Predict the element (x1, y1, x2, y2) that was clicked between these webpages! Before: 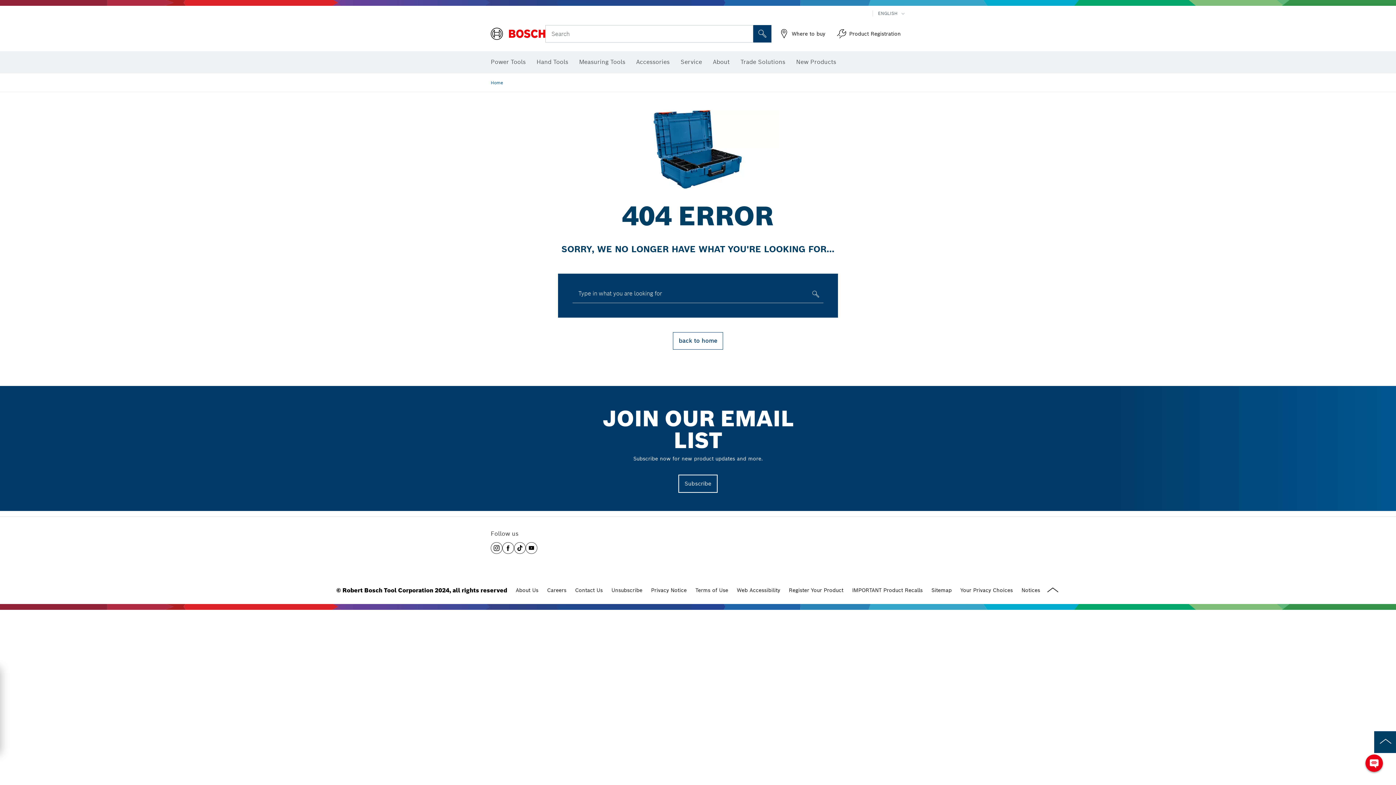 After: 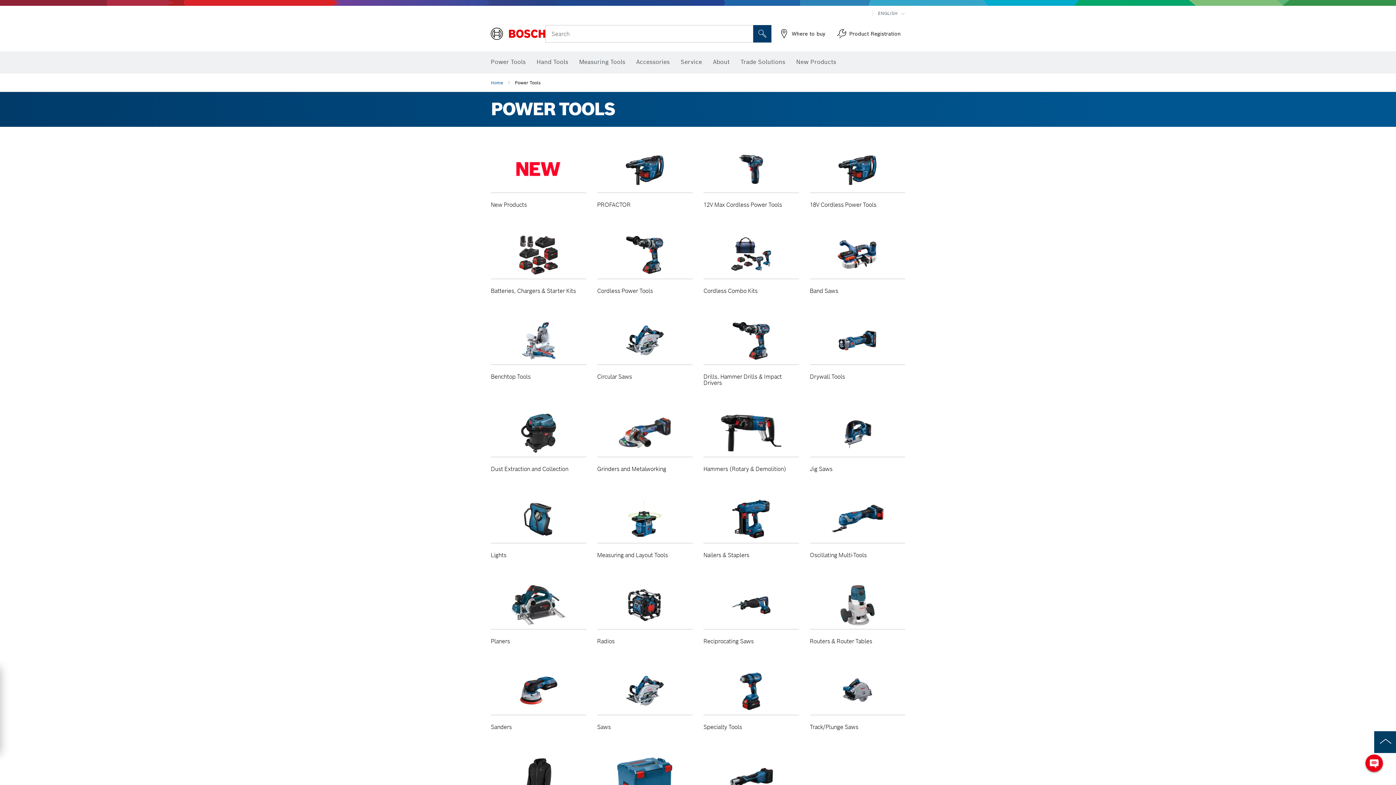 Action: label: Power Tools bbox: (490, 54, 525, 70)